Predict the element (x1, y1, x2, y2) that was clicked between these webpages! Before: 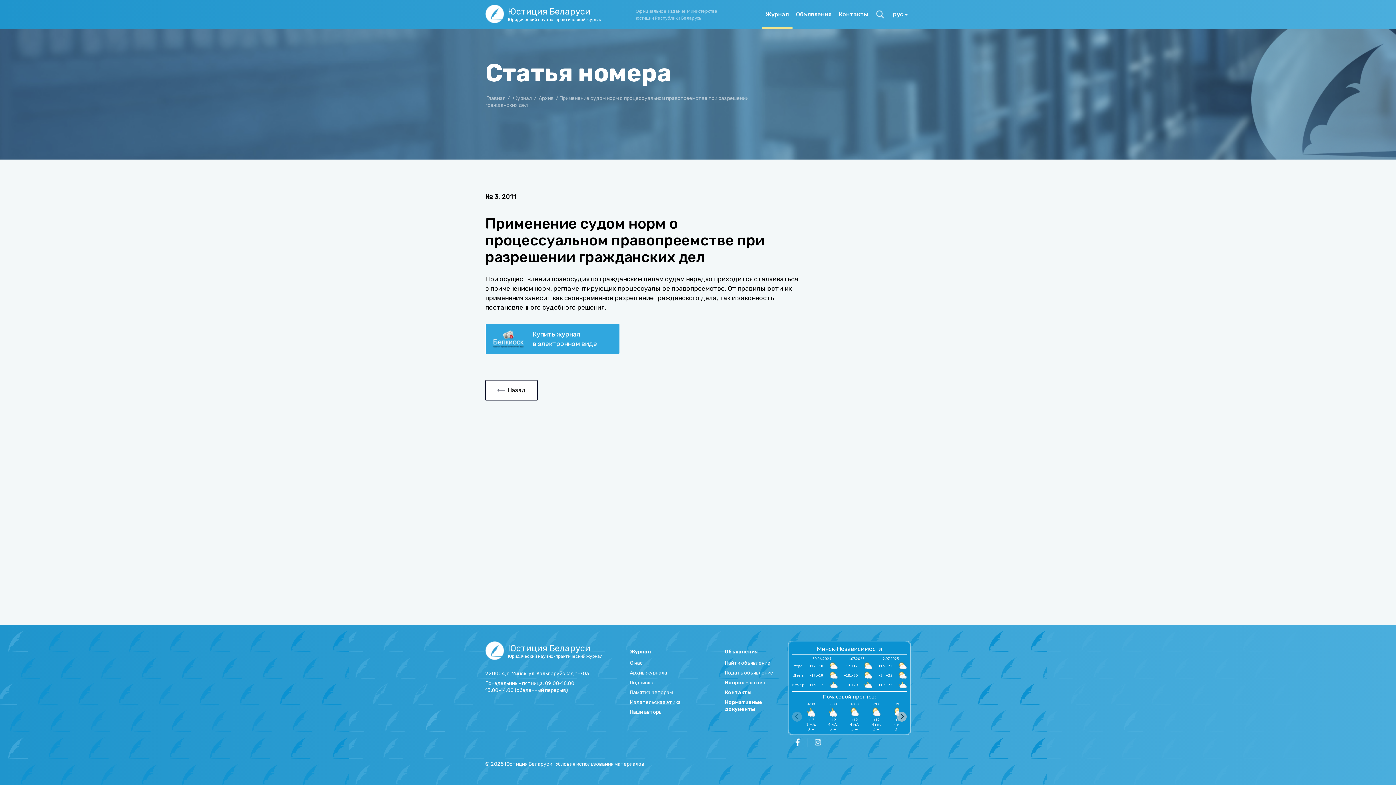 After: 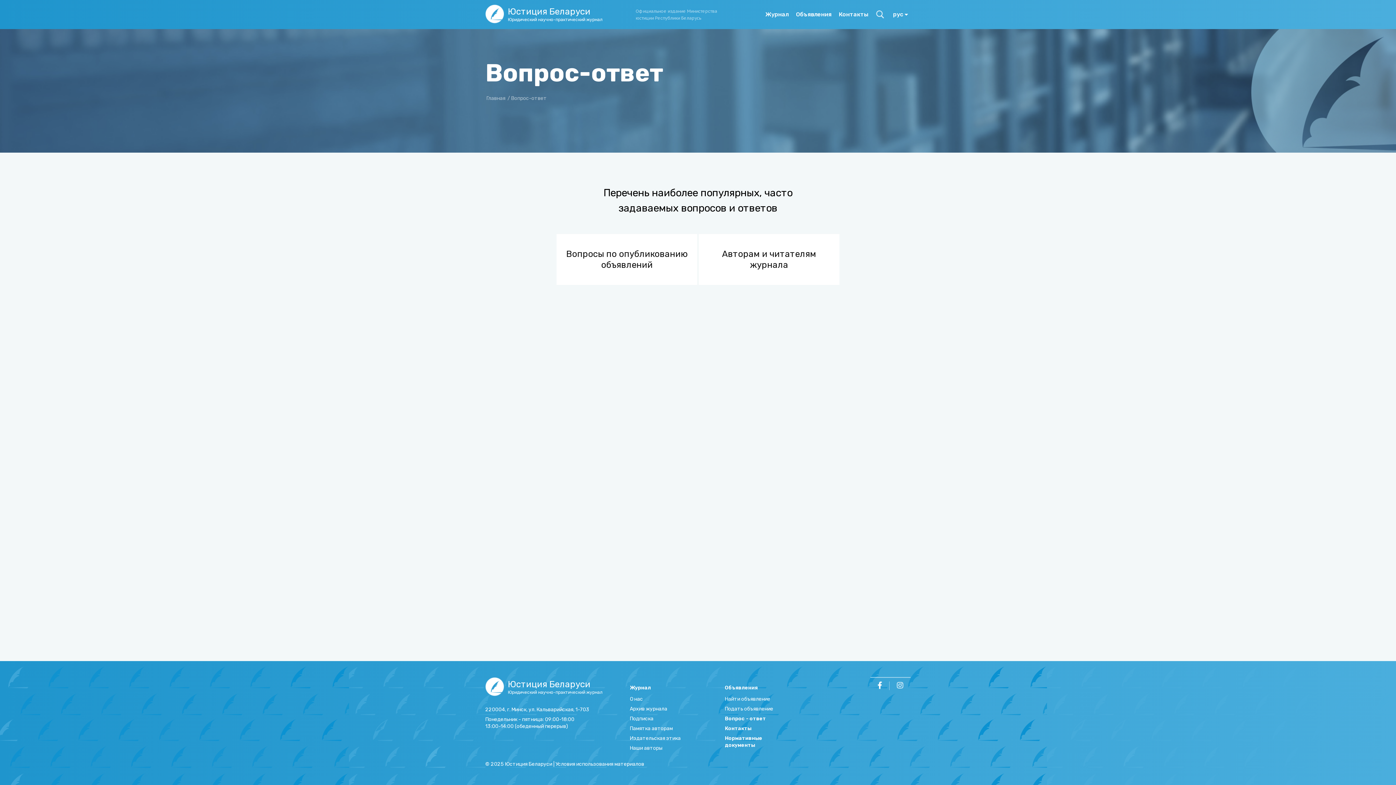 Action: label: Вопрос - ответ bbox: (725, 679, 783, 686)